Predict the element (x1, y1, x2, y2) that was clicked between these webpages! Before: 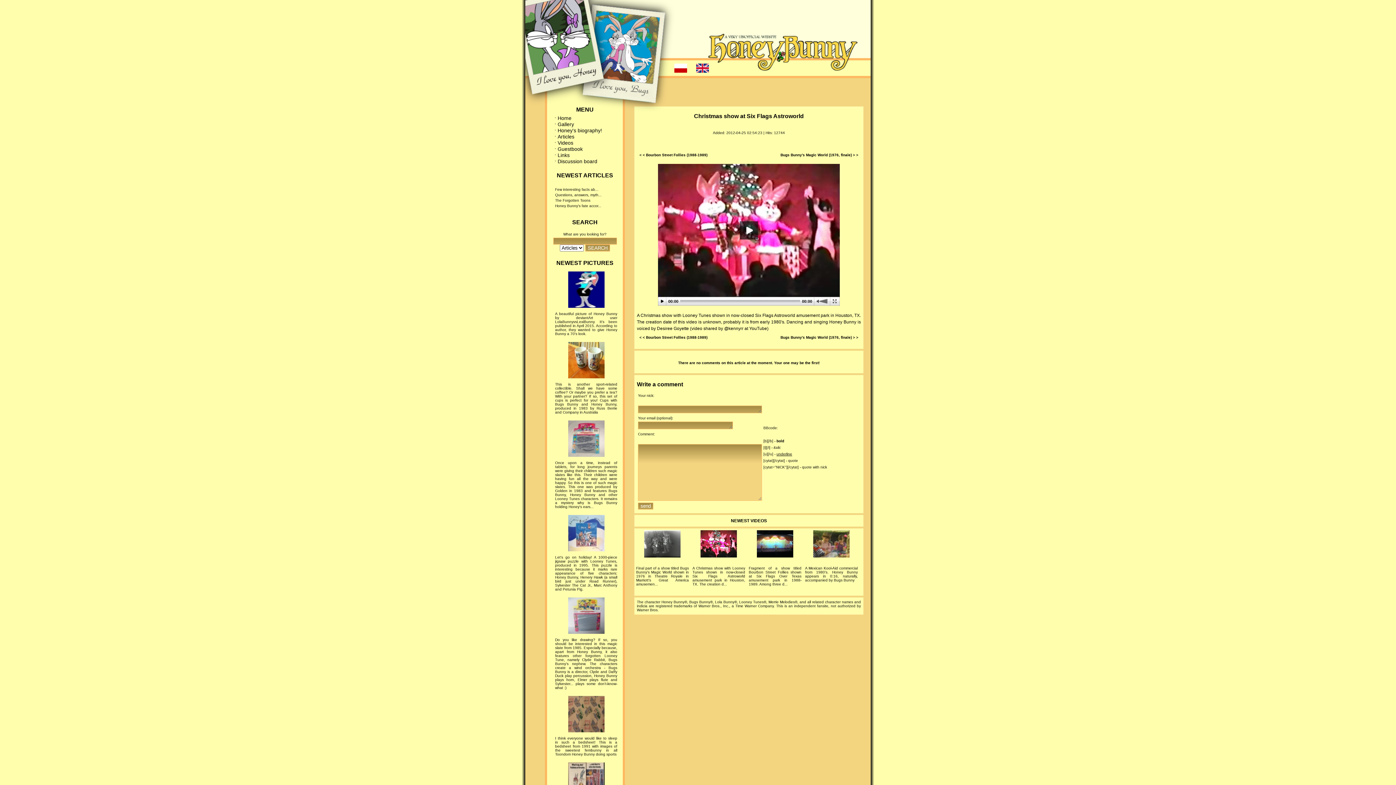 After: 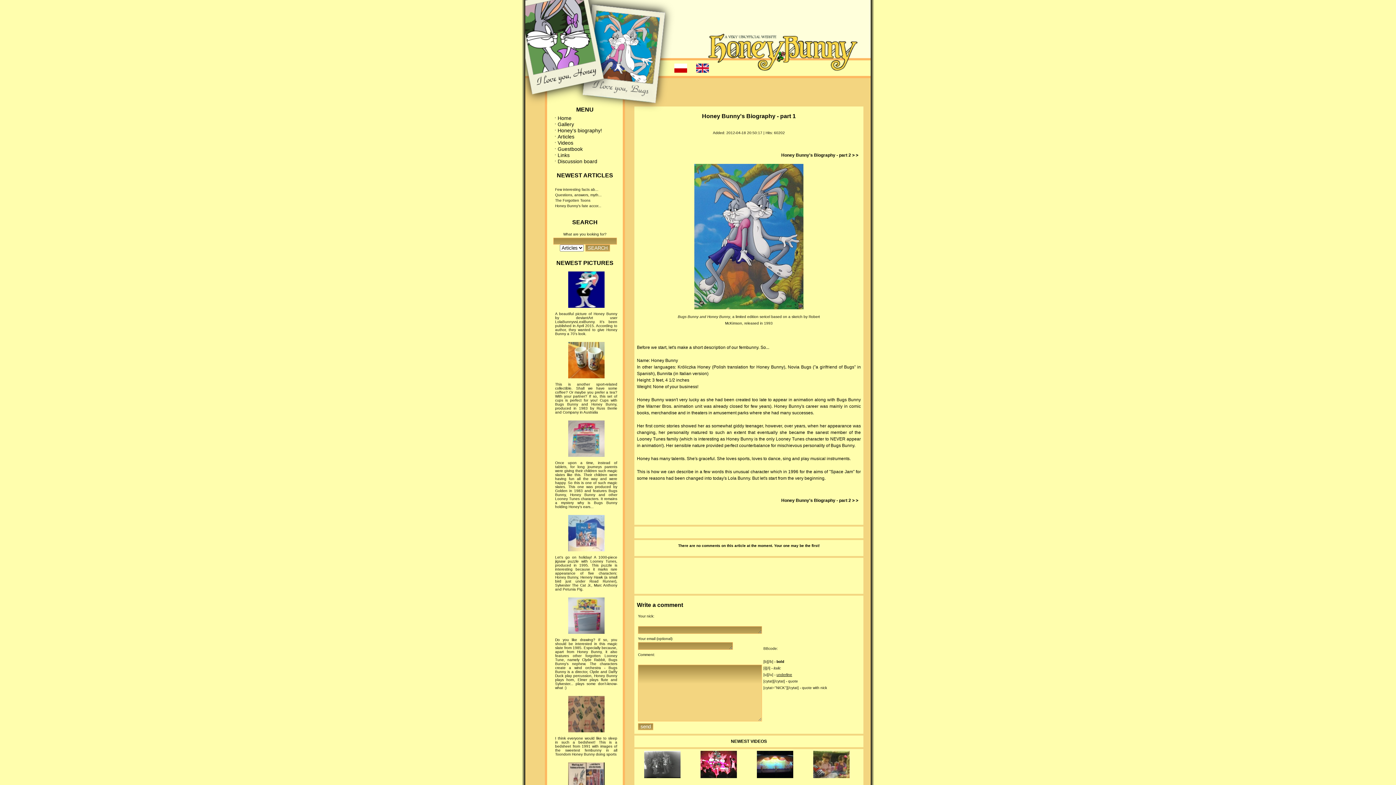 Action: label: Honey's biography! bbox: (555, 127, 625, 133)